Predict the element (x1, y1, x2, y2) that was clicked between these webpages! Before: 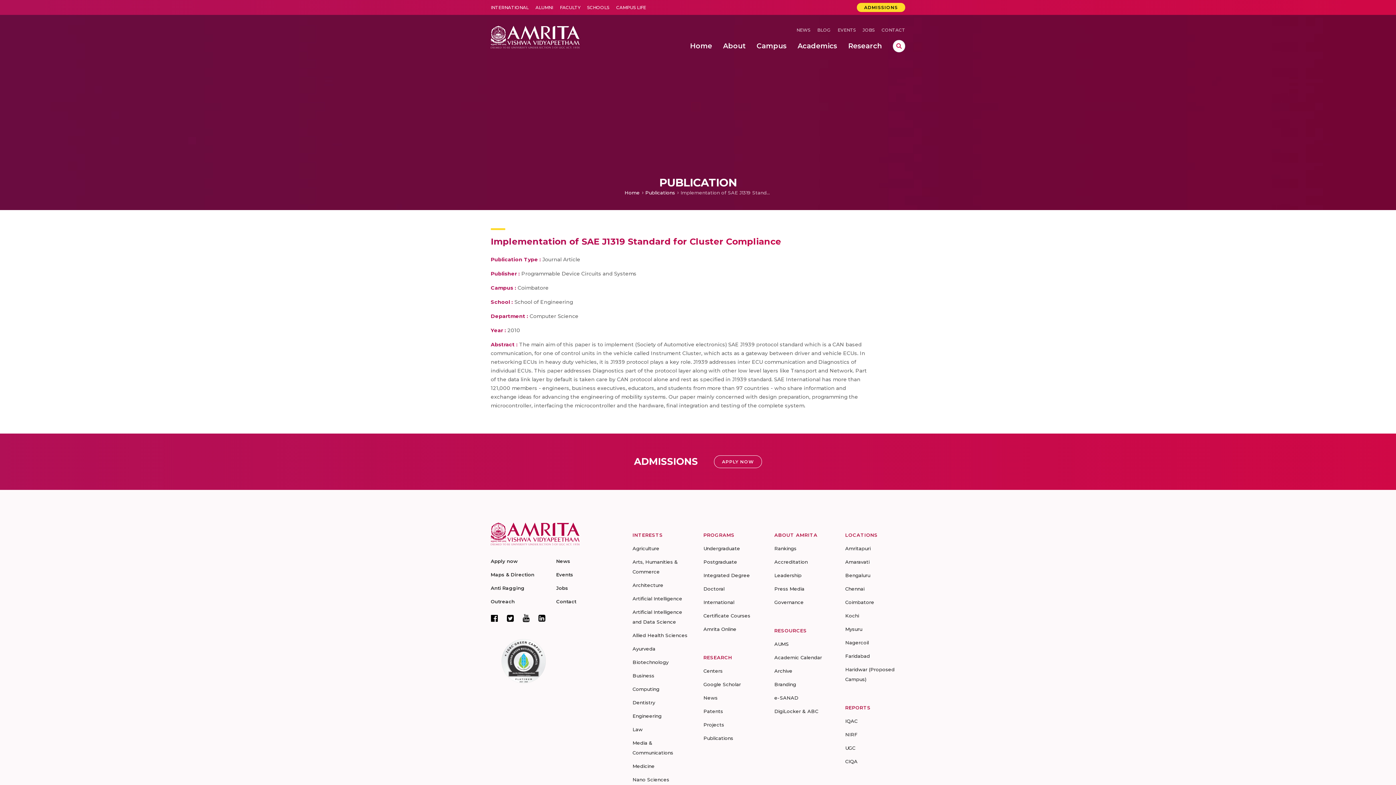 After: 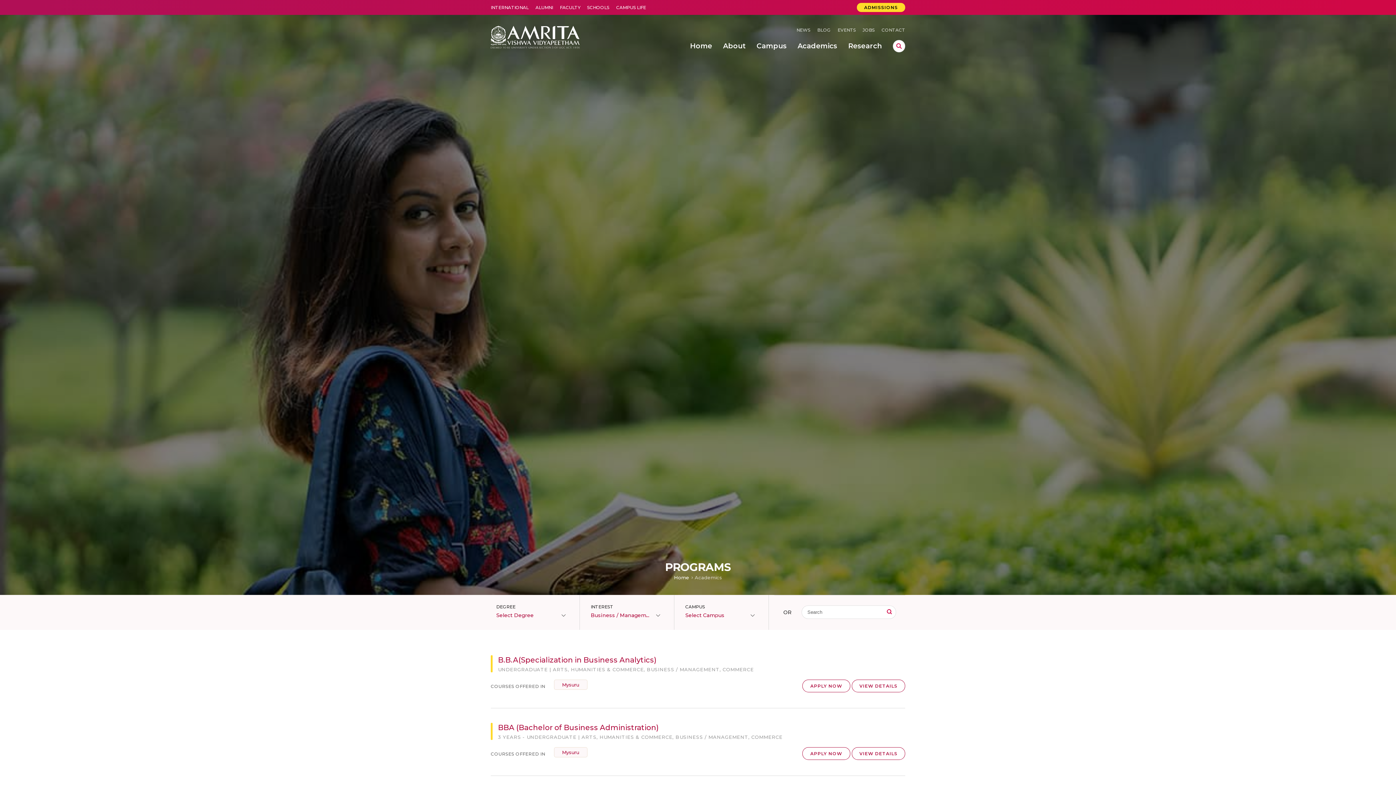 Action: bbox: (632, 673, 654, 679) label: Business